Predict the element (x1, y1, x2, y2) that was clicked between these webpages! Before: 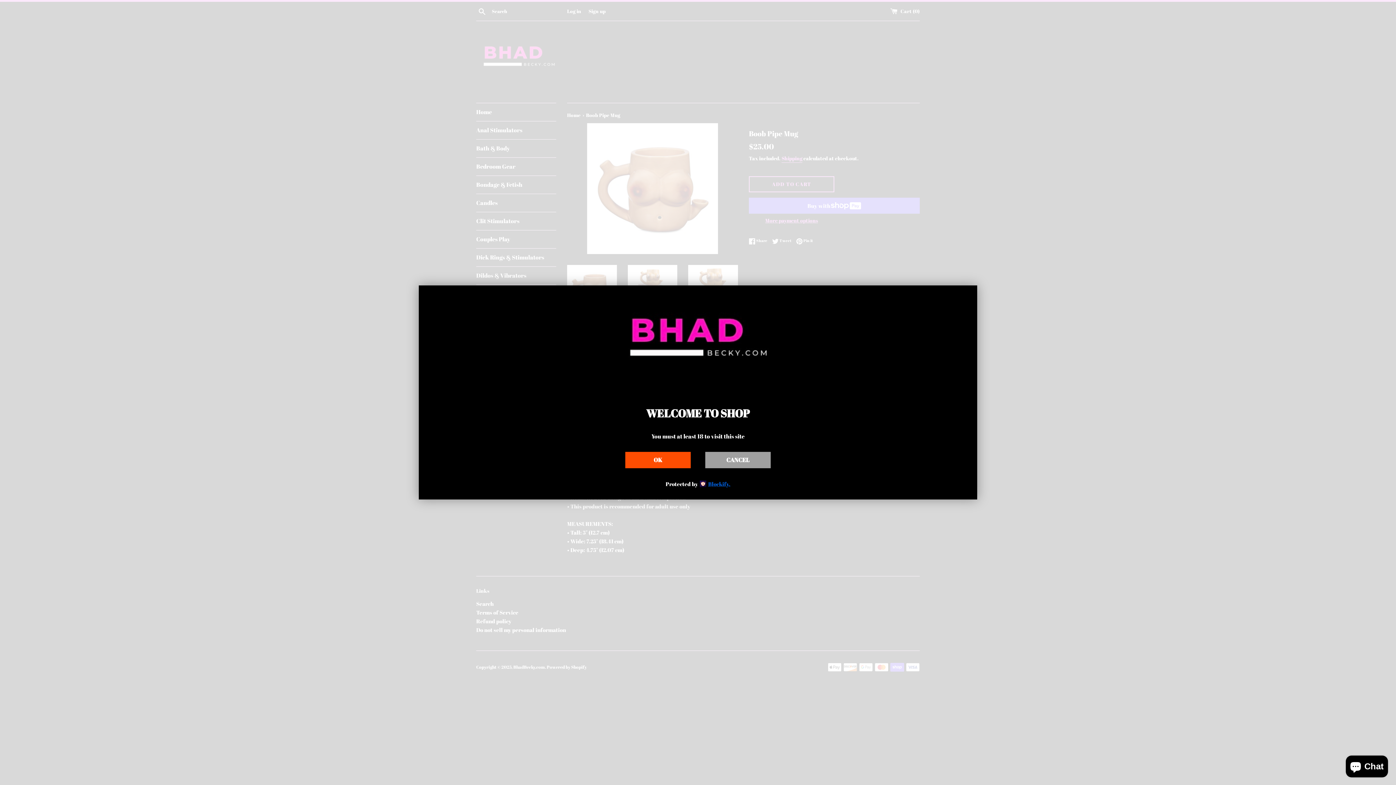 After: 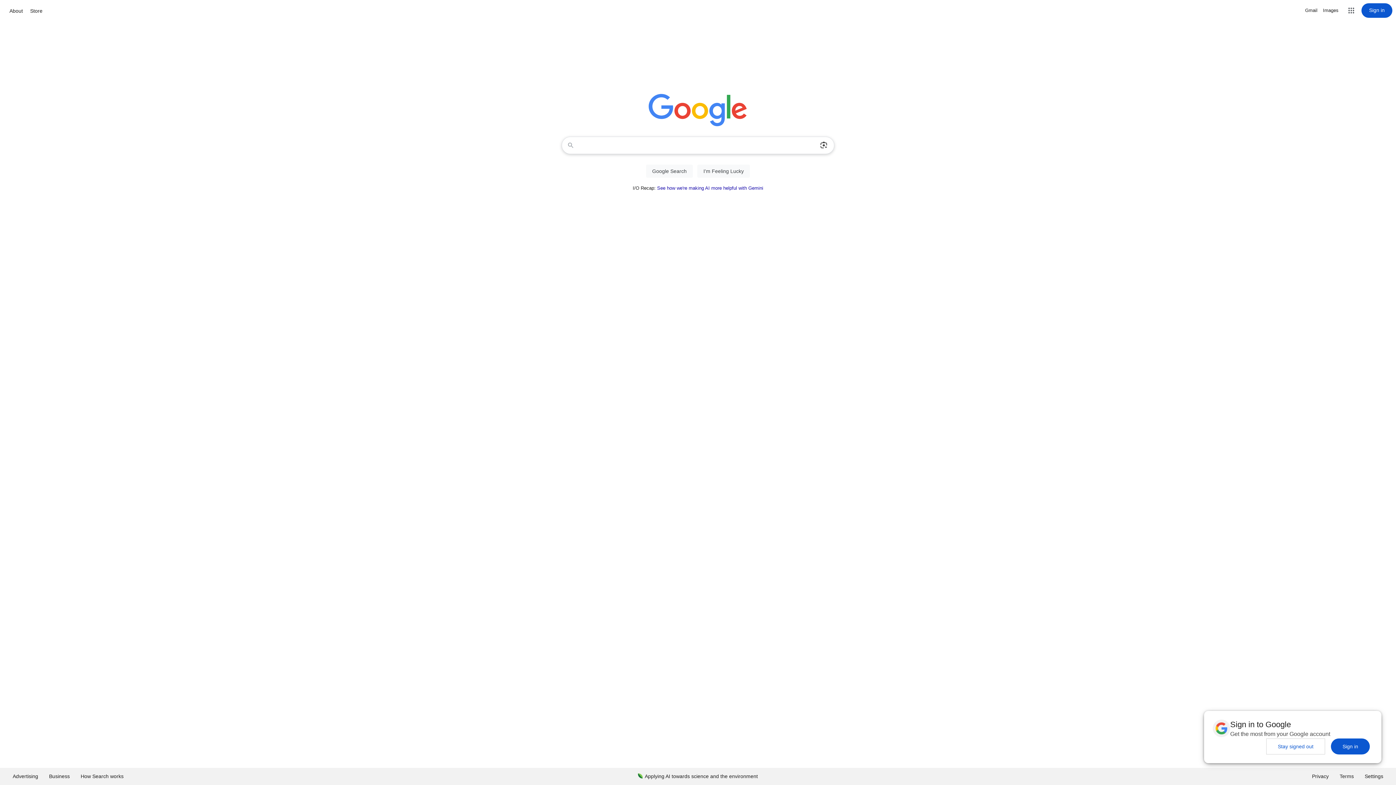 Action: bbox: (705, 452, 770, 468) label: CANCEL